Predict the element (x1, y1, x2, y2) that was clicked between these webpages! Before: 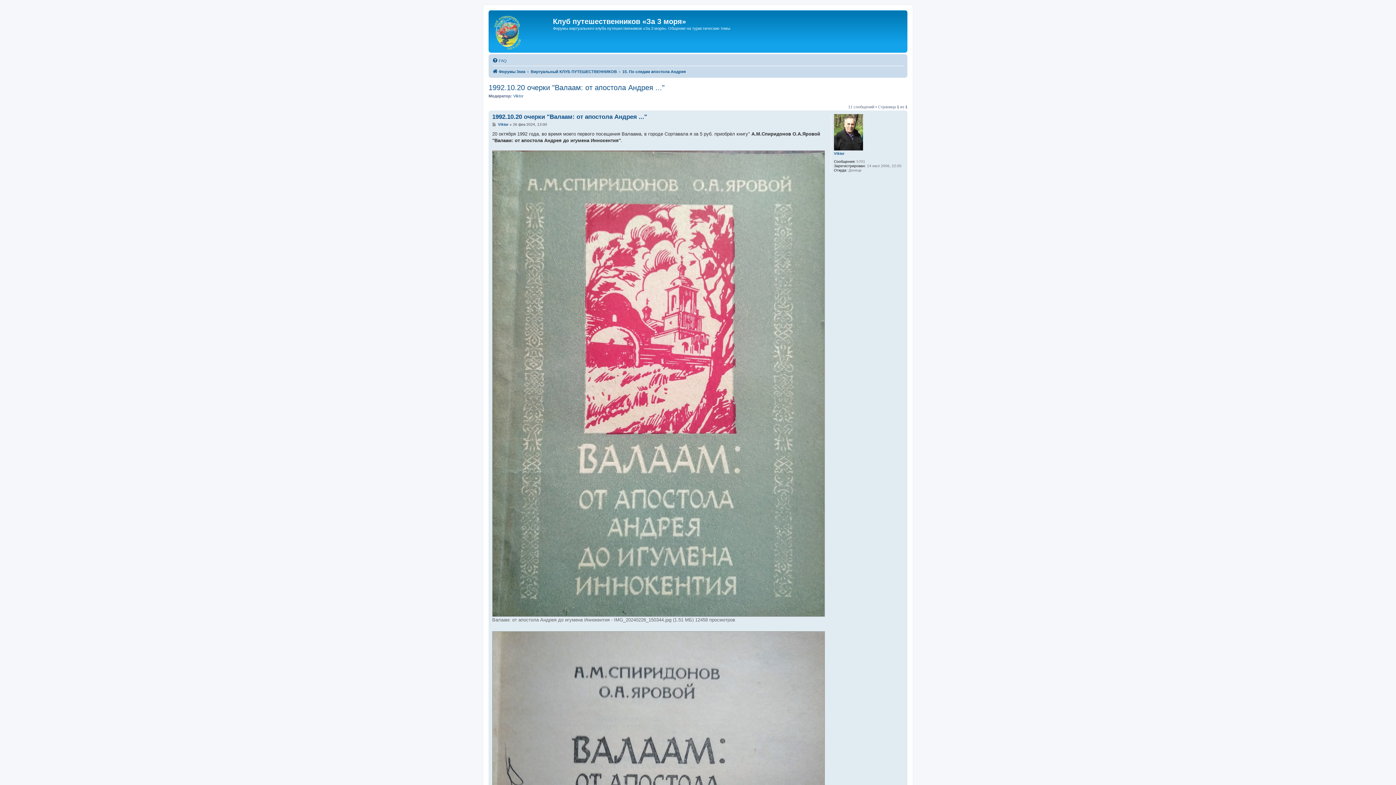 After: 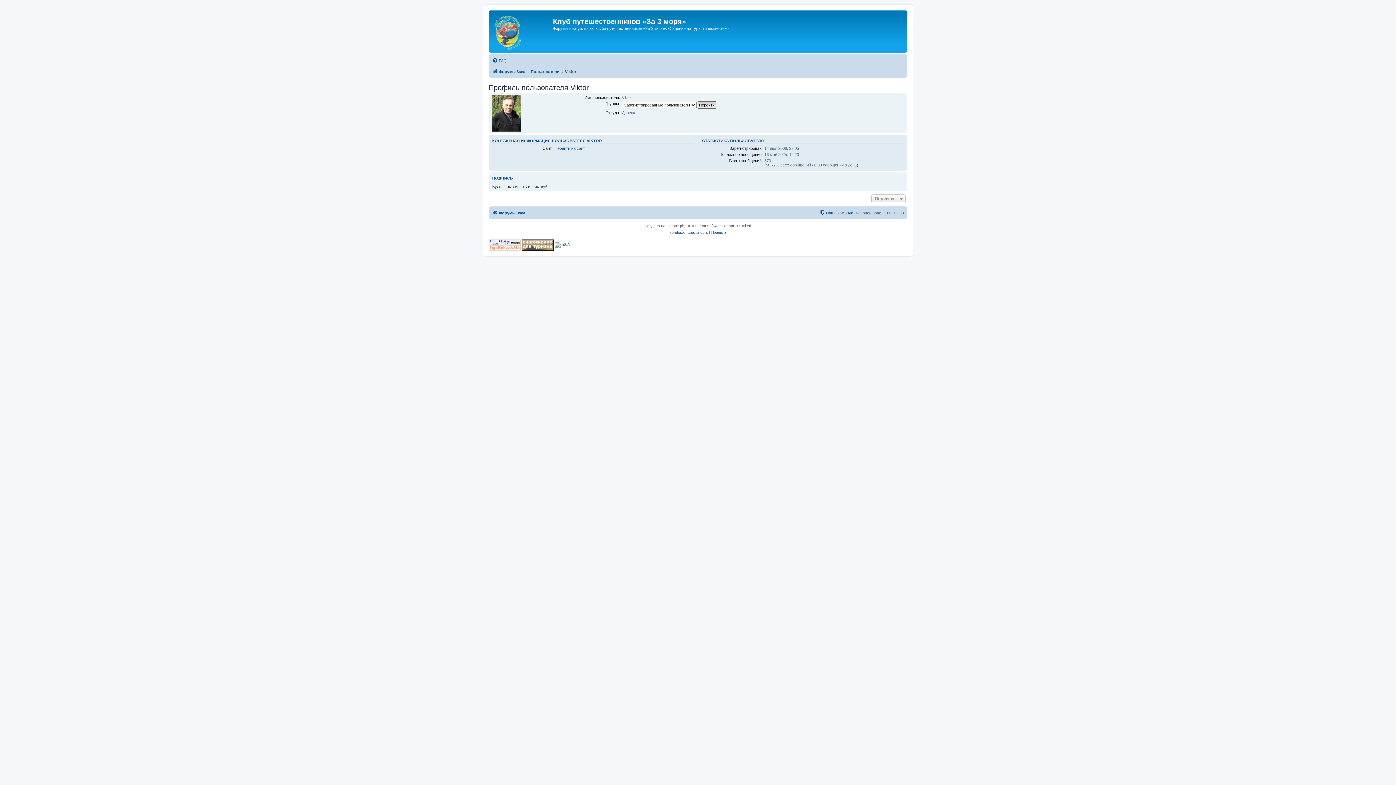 Action: label: Viktor bbox: (834, 151, 844, 155)